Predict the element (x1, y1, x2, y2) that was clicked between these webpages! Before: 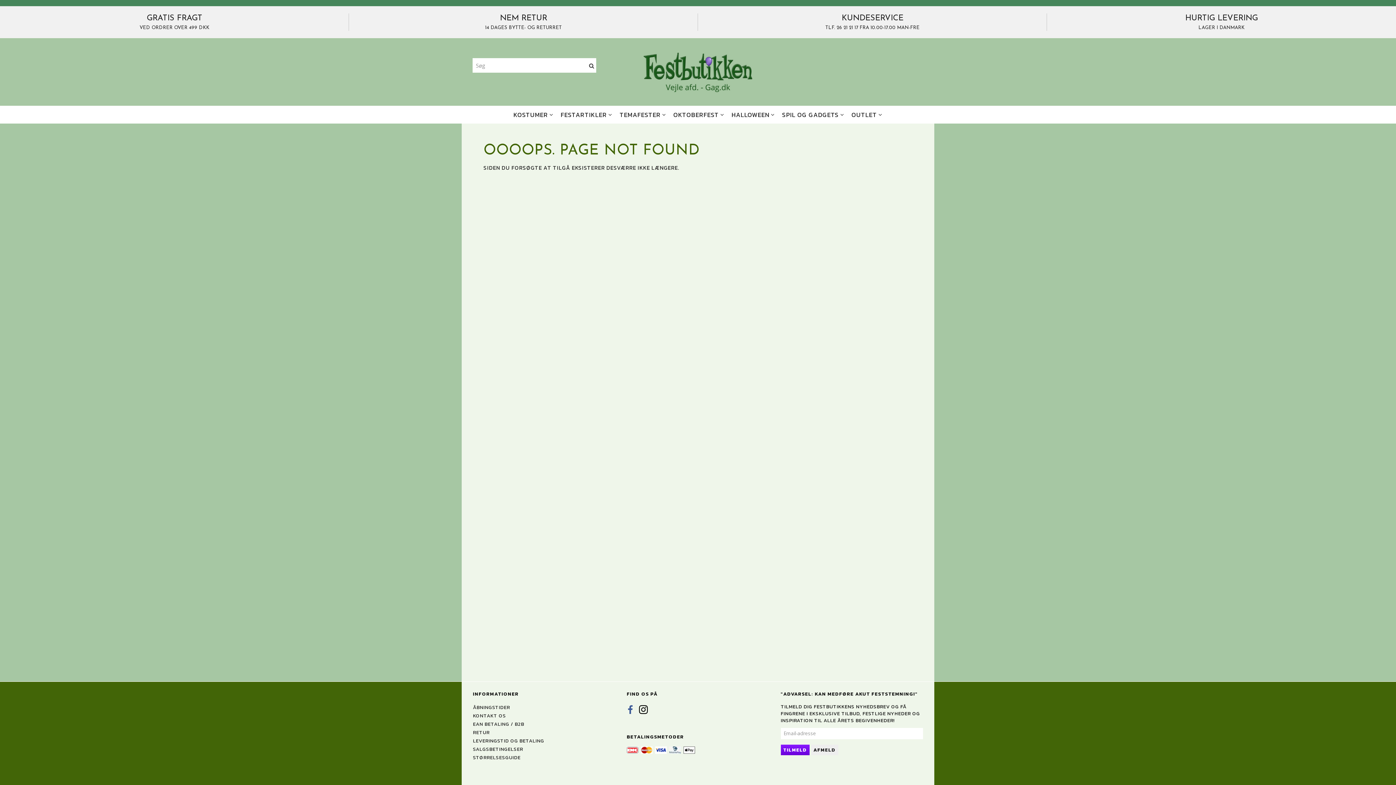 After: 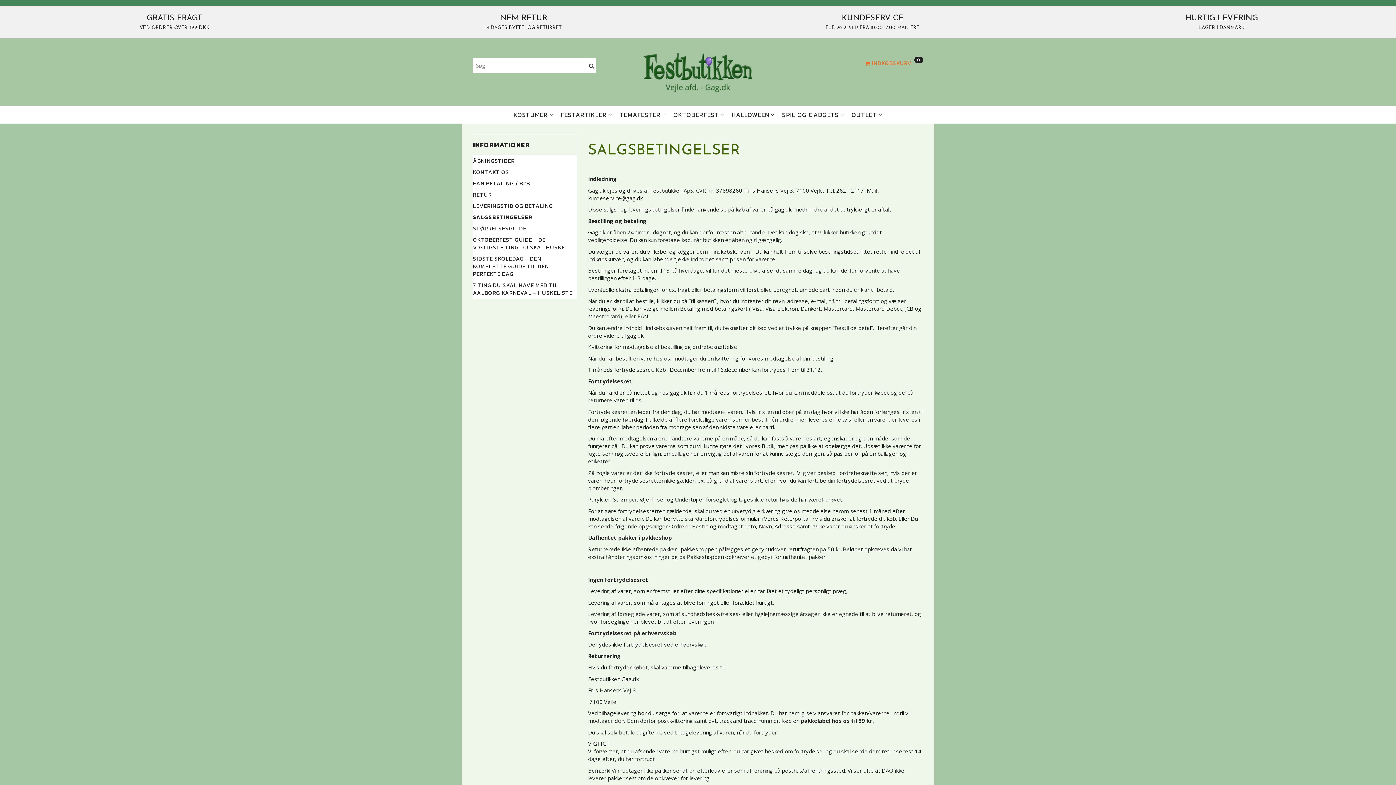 Action: bbox: (471, 745, 524, 753) label: SALGSBETINGELSER